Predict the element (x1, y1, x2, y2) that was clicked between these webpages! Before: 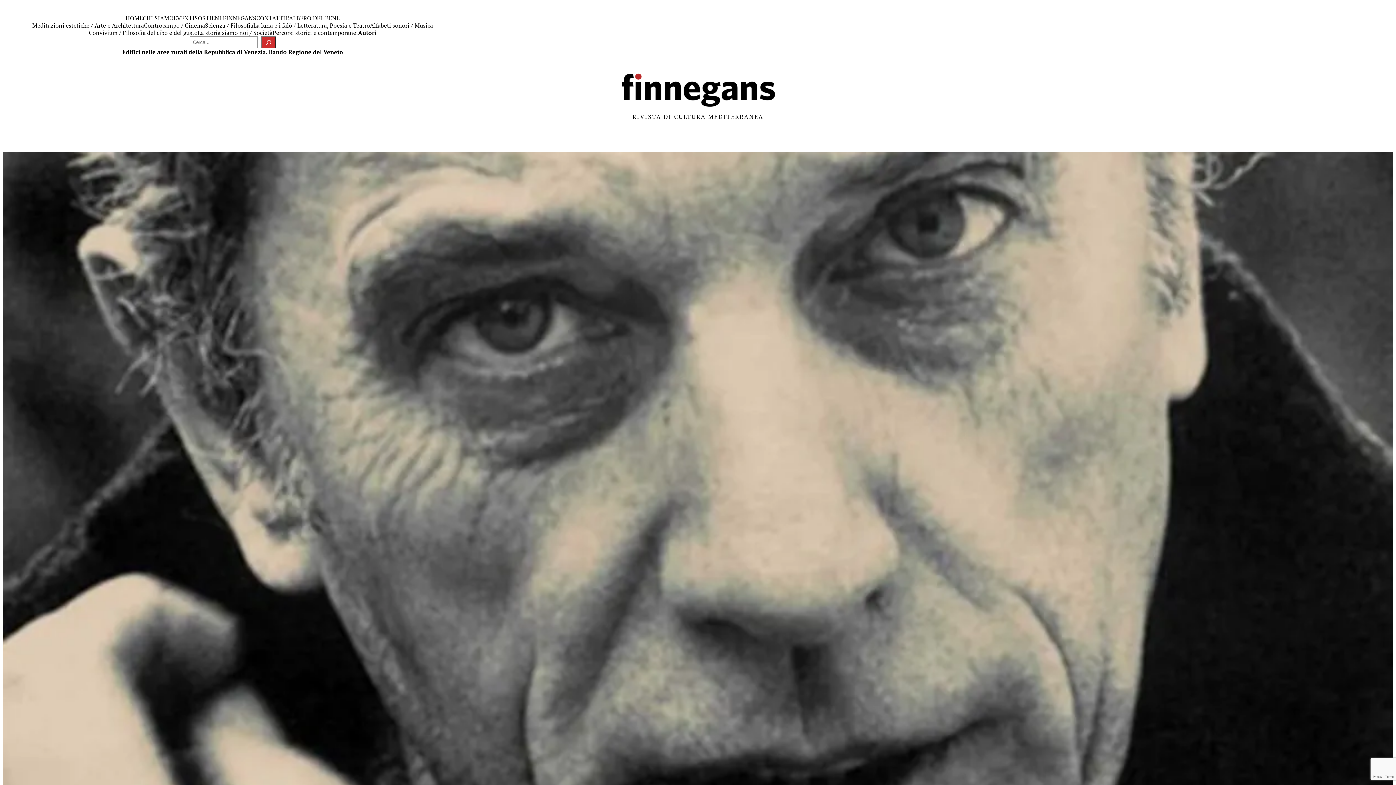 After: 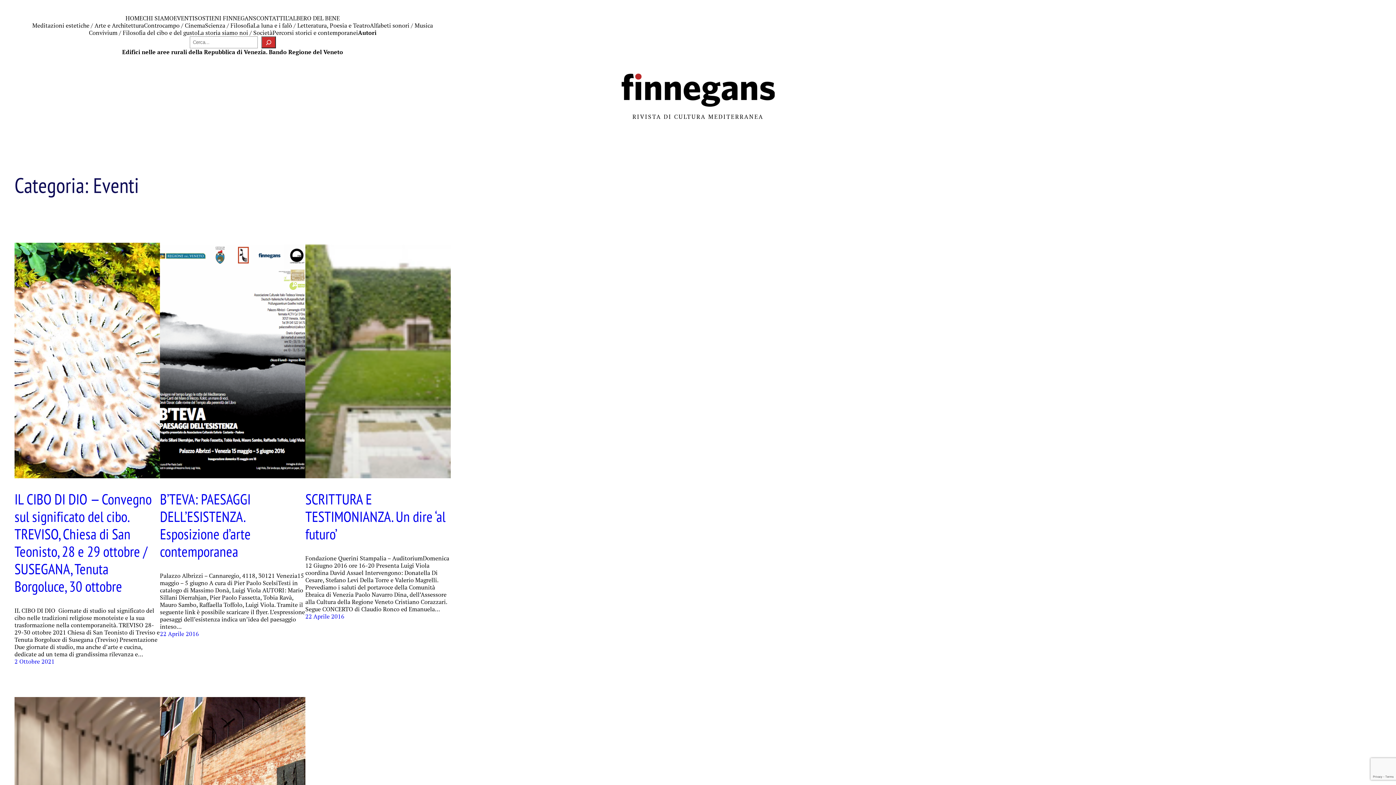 Action: label: EVENTI bbox: (173, 14, 194, 21)